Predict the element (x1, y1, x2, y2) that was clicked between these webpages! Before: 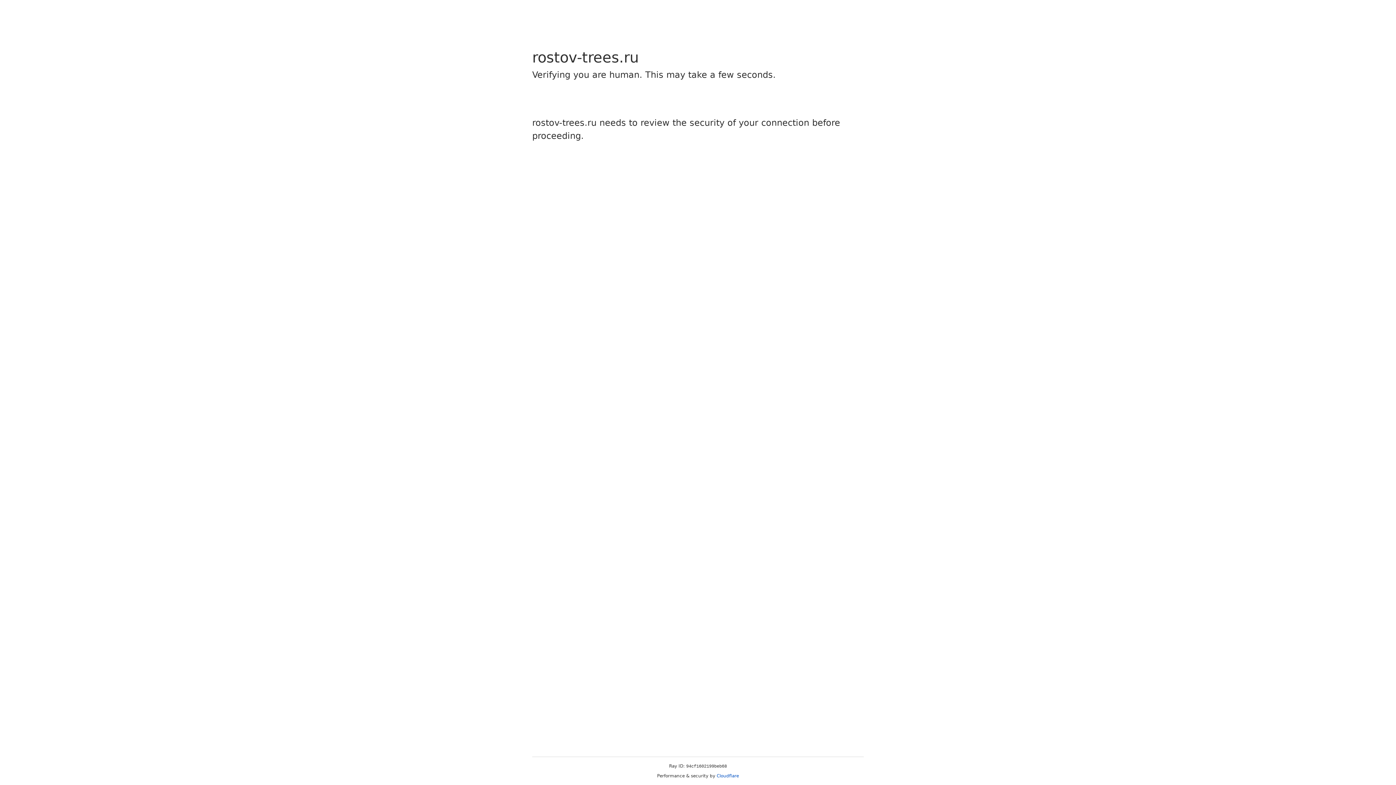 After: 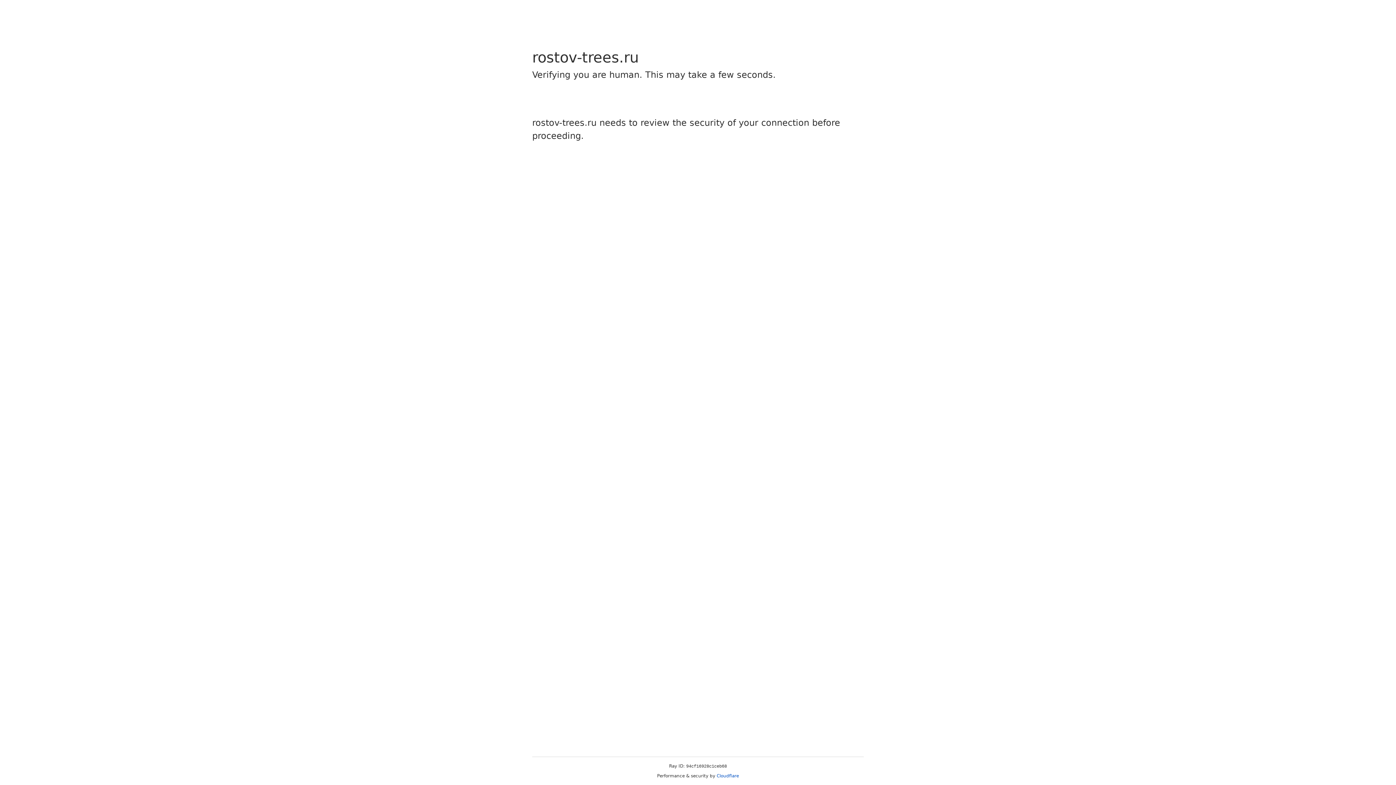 Action: label: Cloudflare bbox: (716, 773, 739, 778)